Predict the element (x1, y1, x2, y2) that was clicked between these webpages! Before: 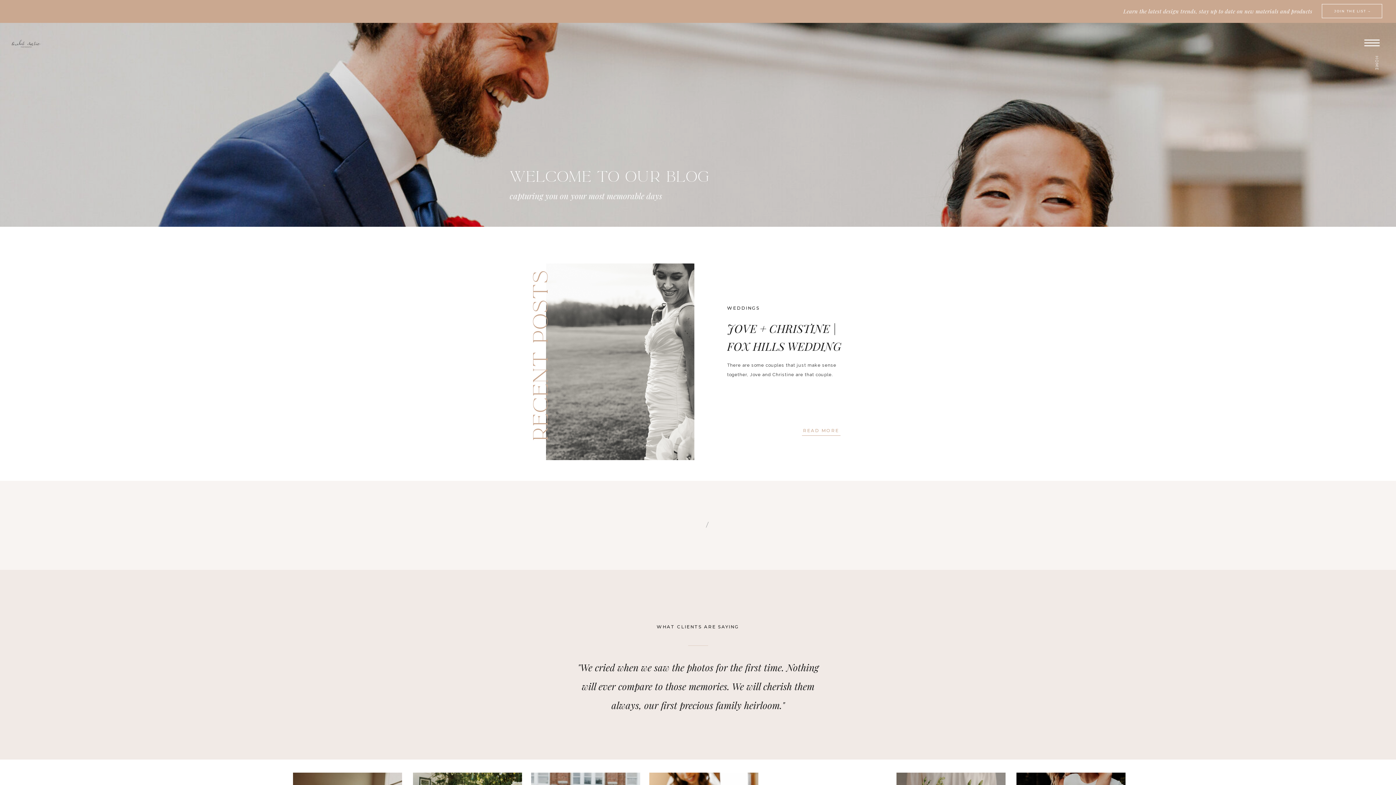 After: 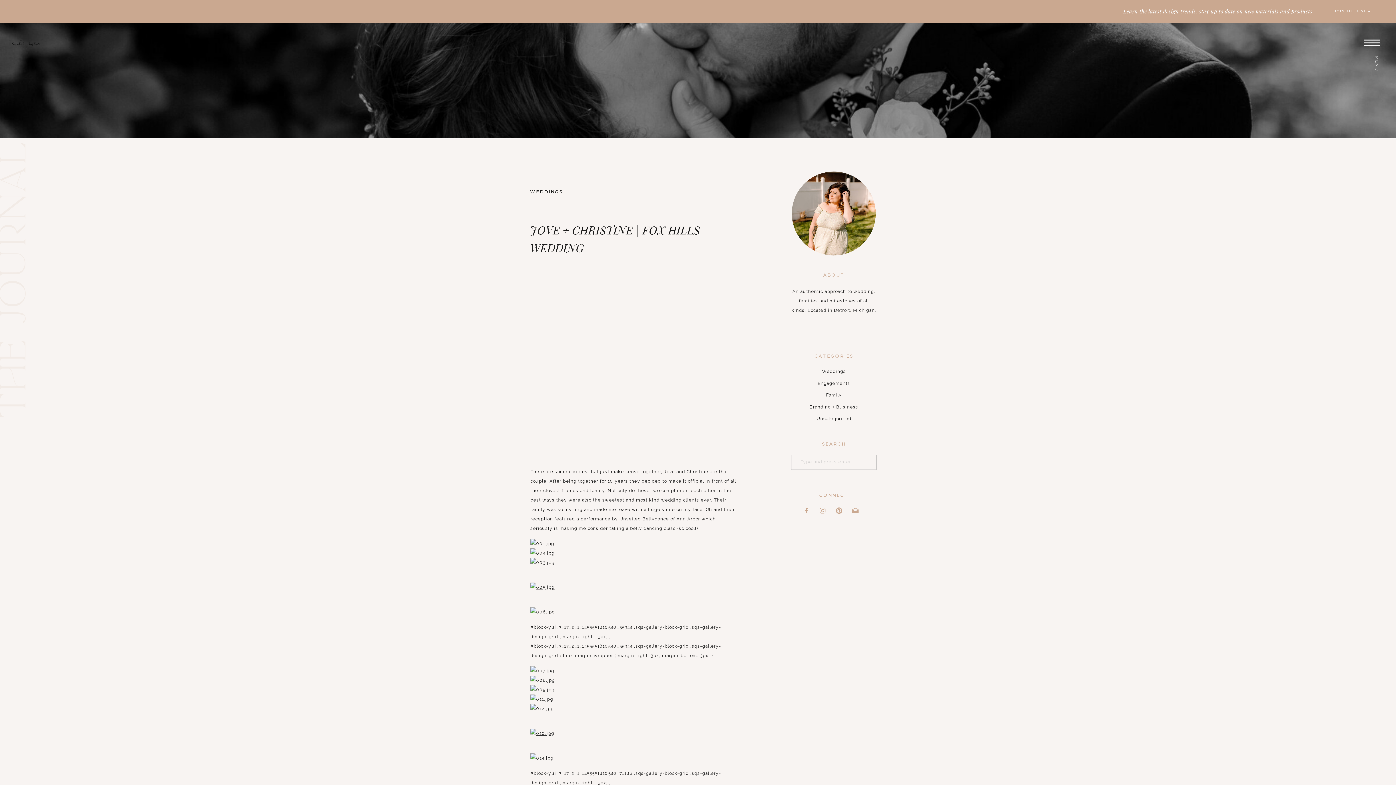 Action: bbox: (546, 263, 694, 460)